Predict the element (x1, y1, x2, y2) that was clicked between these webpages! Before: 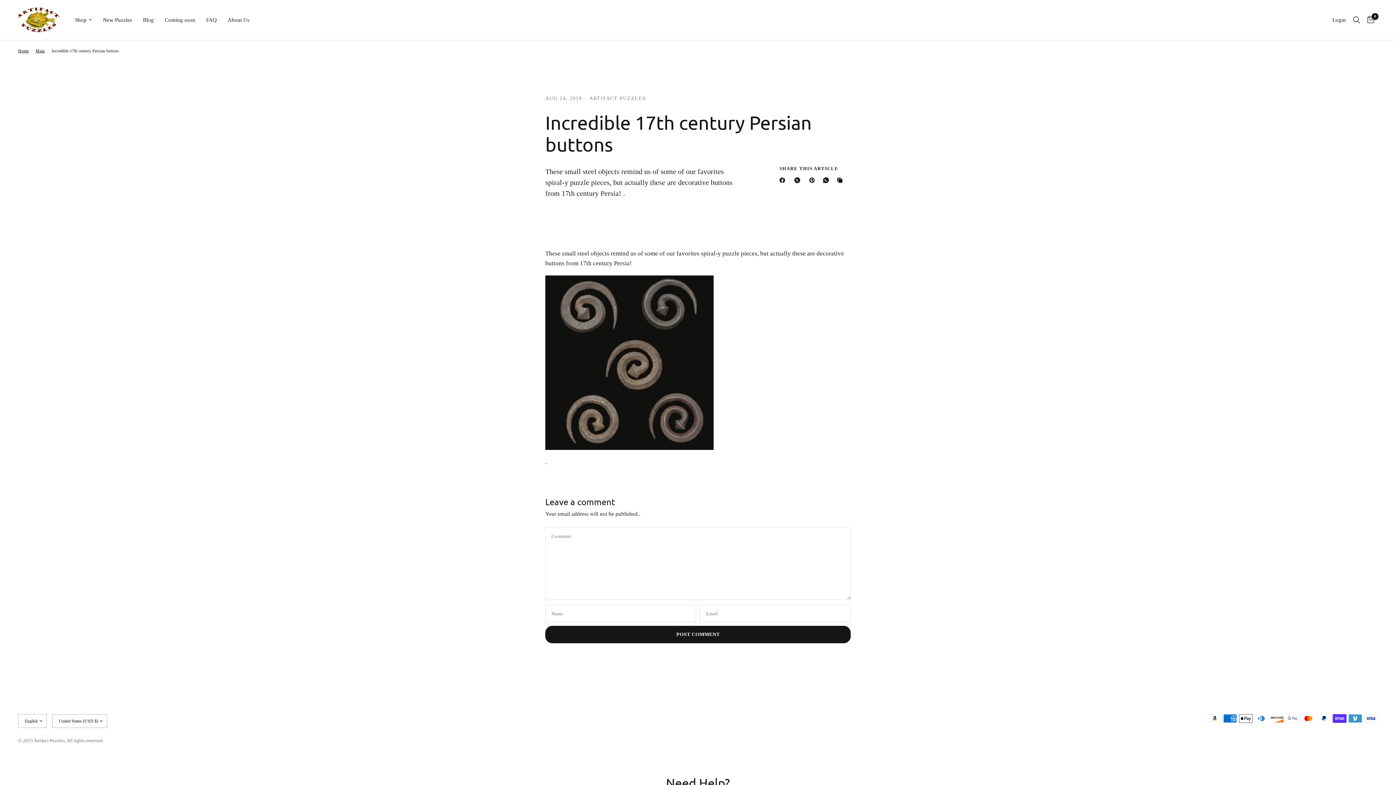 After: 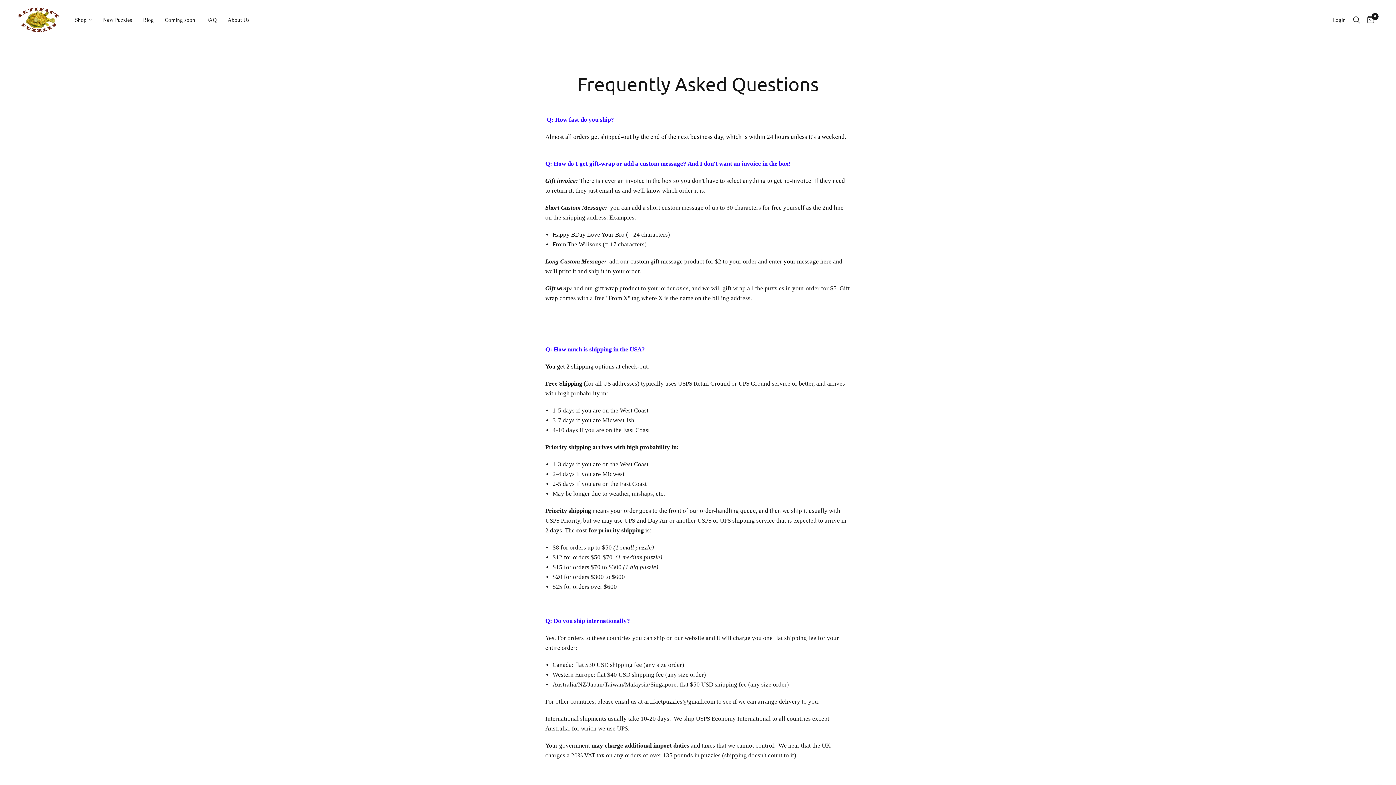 Action: label: FAQ bbox: (206, 15, 216, 24)